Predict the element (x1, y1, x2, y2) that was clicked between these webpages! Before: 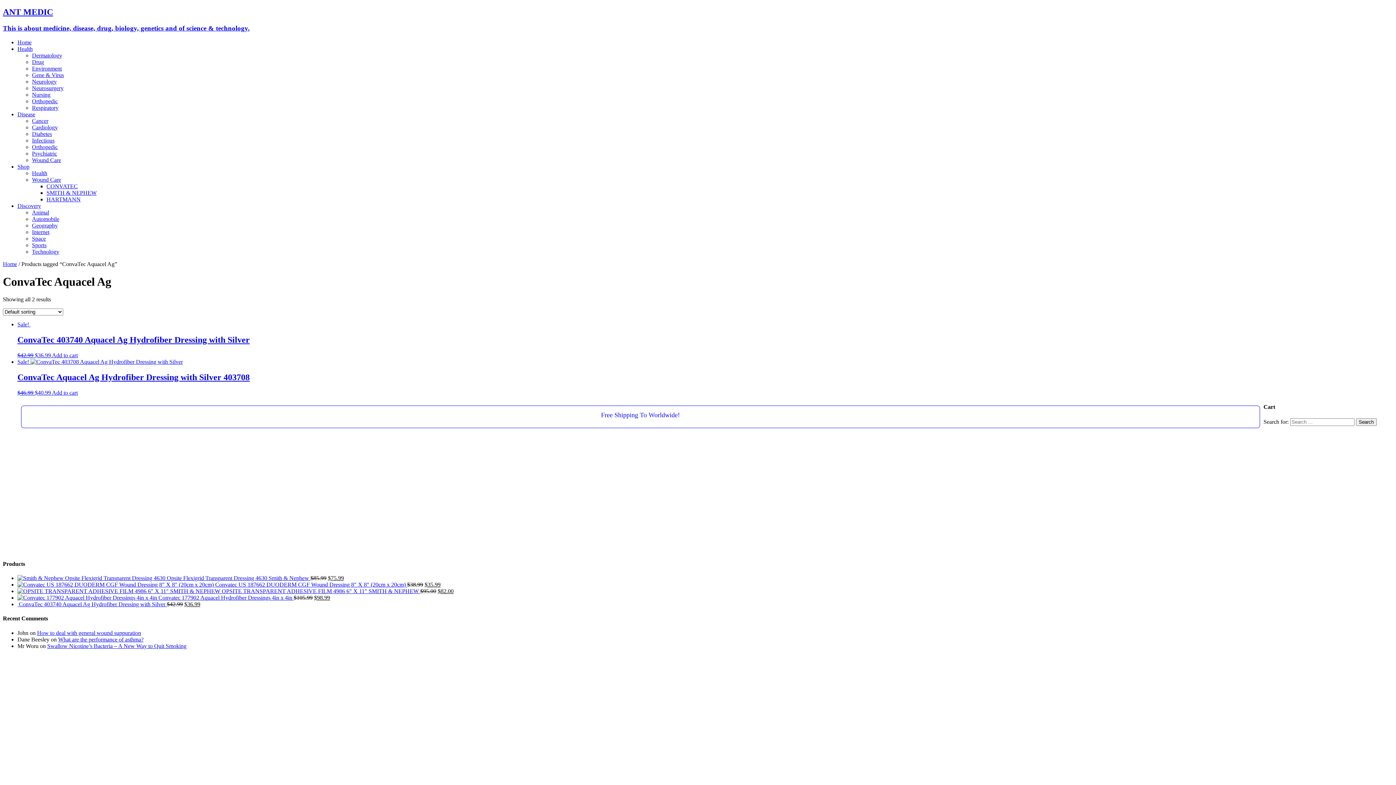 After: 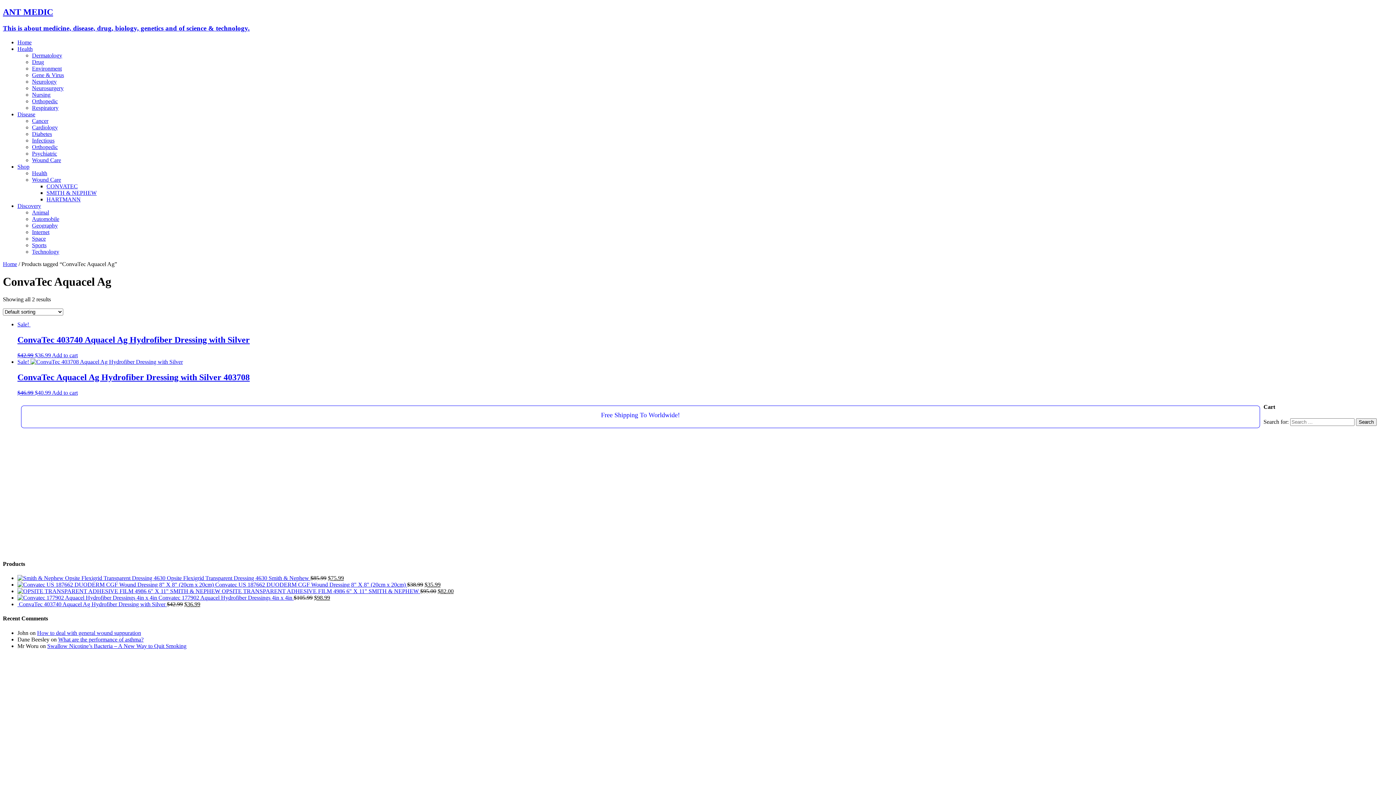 Action: label: Discovery bbox: (17, 202, 41, 208)